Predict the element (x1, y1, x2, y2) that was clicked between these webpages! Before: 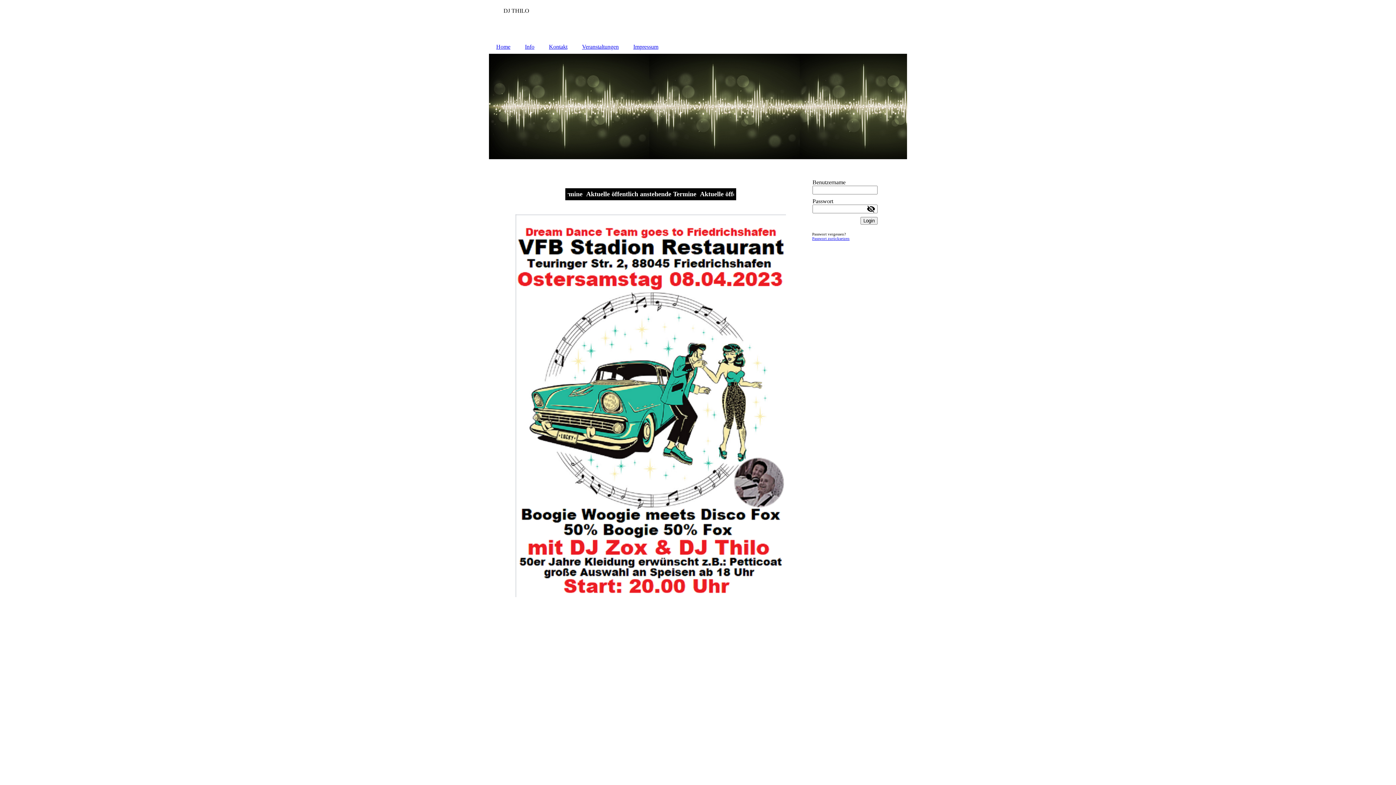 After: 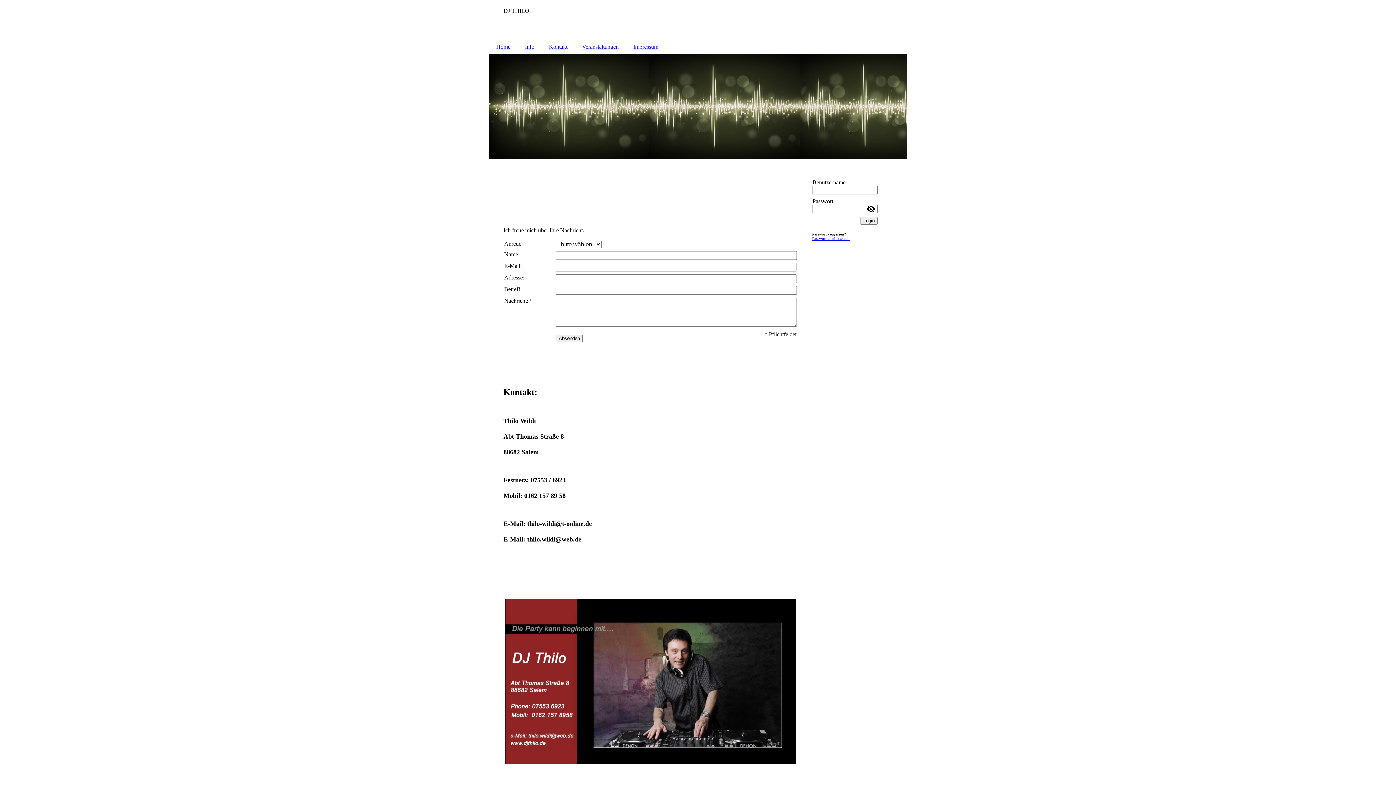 Action: label: Kontakt bbox: (541, 40, 574, 53)